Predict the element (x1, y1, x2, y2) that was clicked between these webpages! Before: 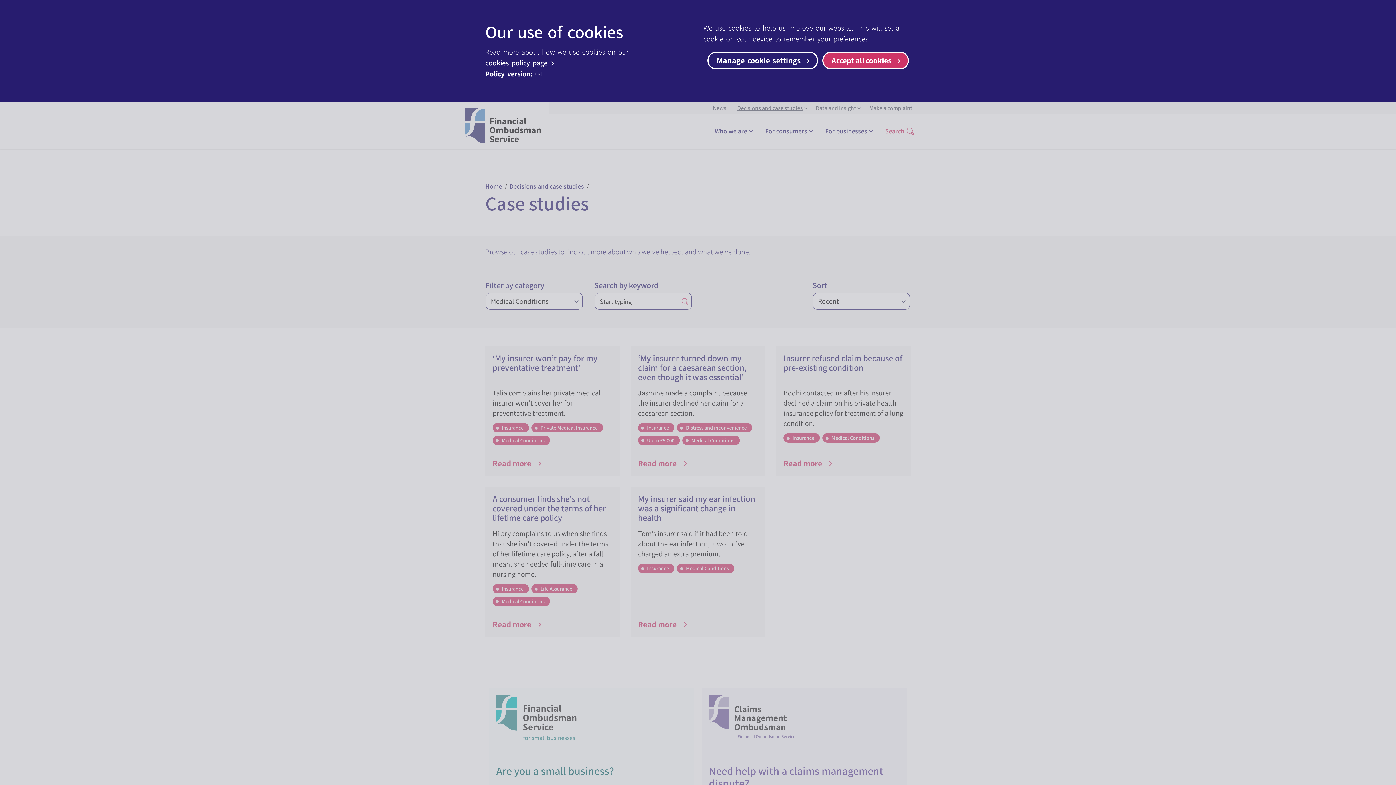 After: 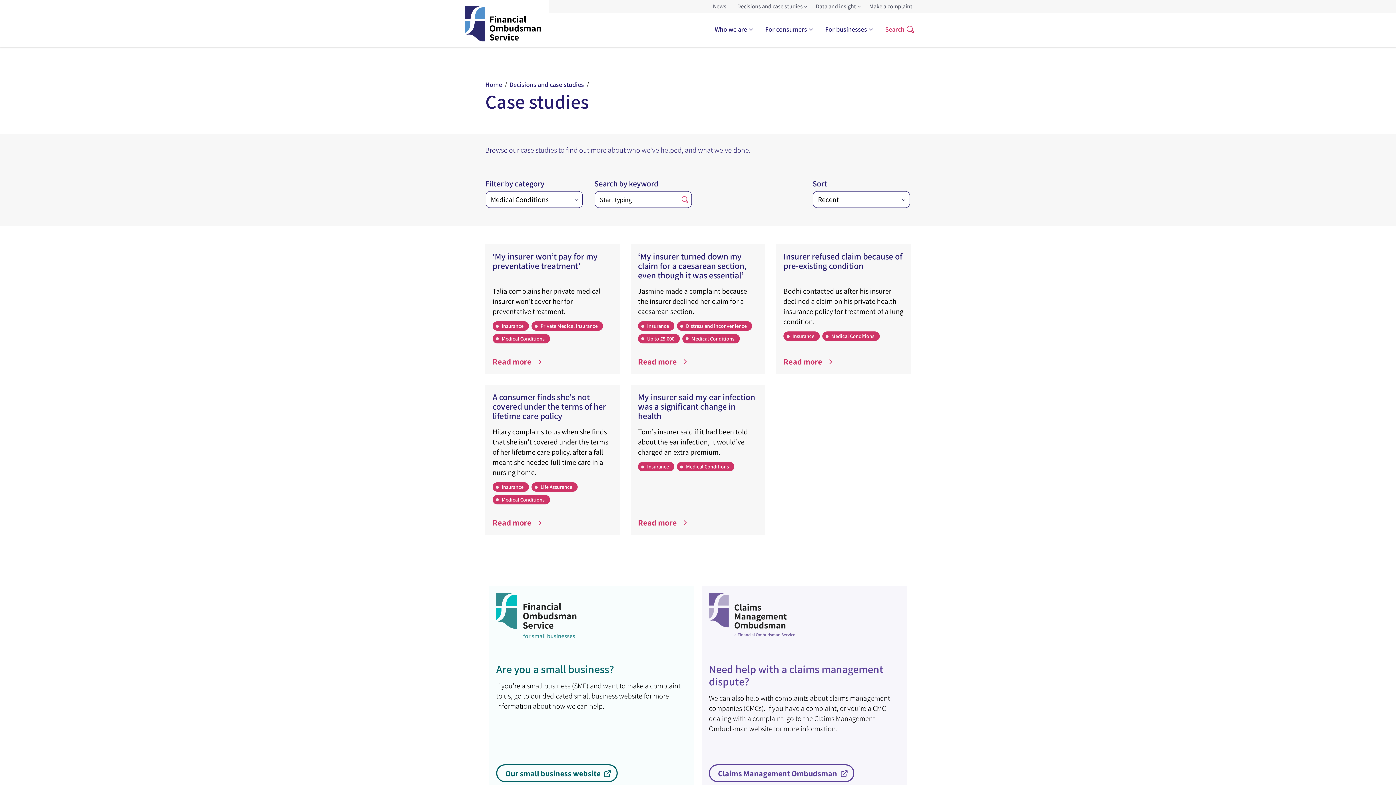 Action: label: Accept all cookies bbox: (822, 51, 909, 69)